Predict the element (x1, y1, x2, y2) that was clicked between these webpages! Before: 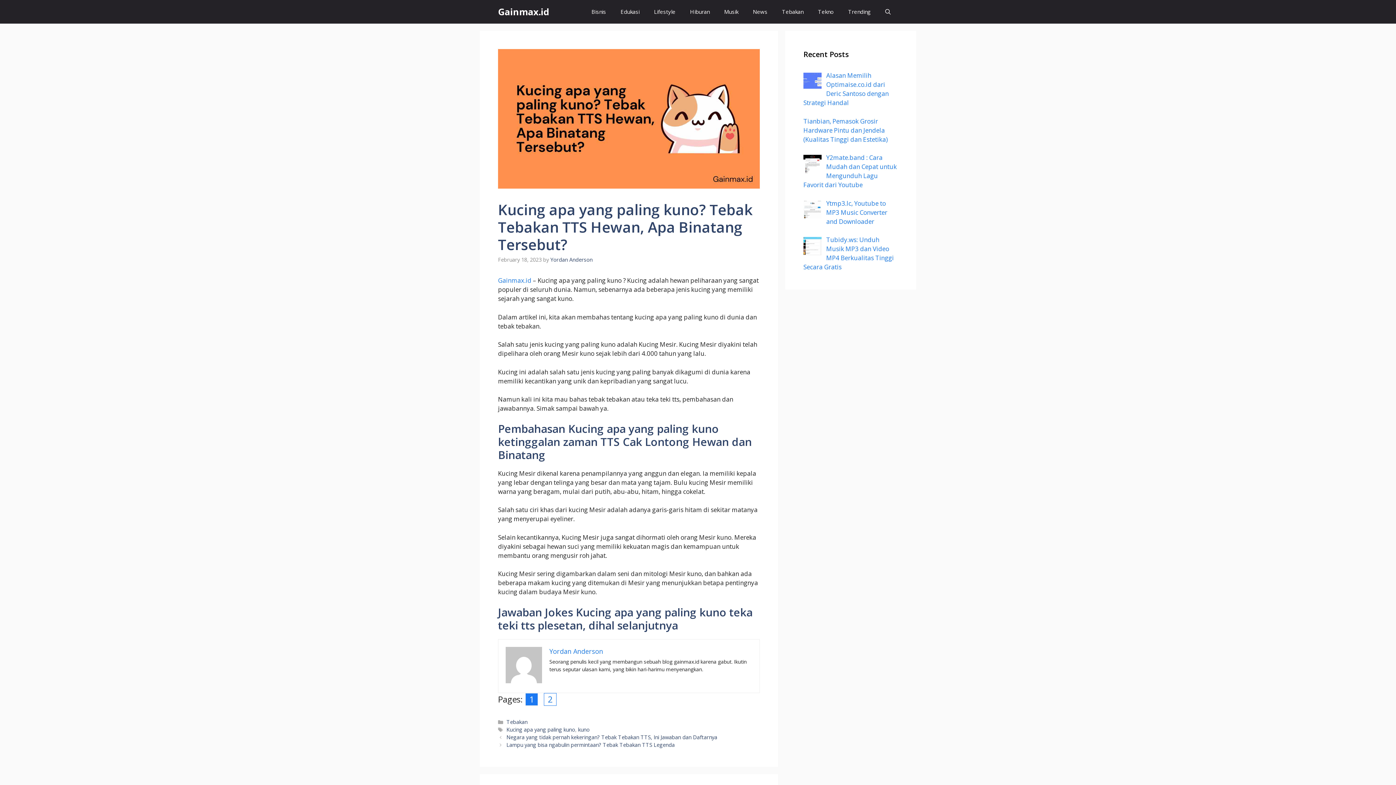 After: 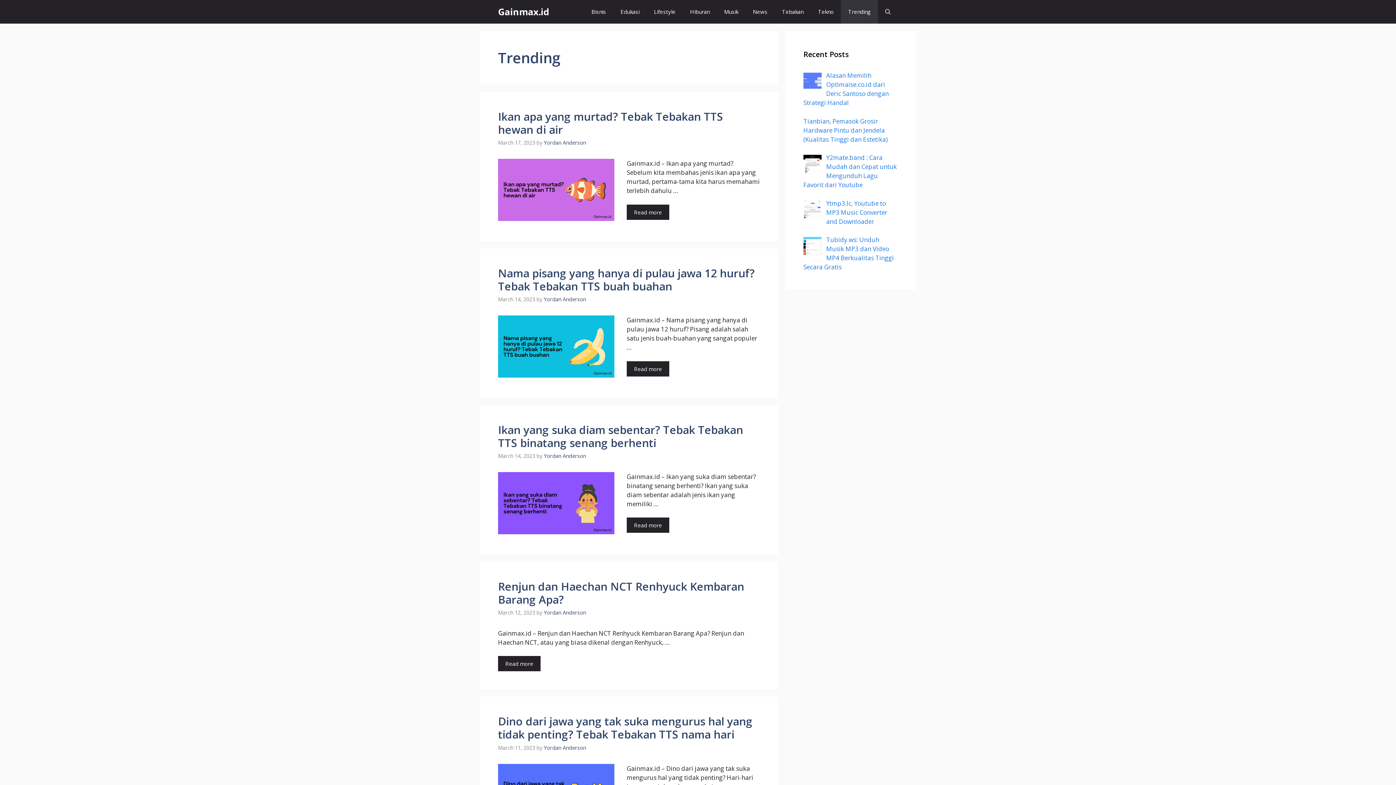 Action: label: Trending bbox: (841, 0, 878, 23)